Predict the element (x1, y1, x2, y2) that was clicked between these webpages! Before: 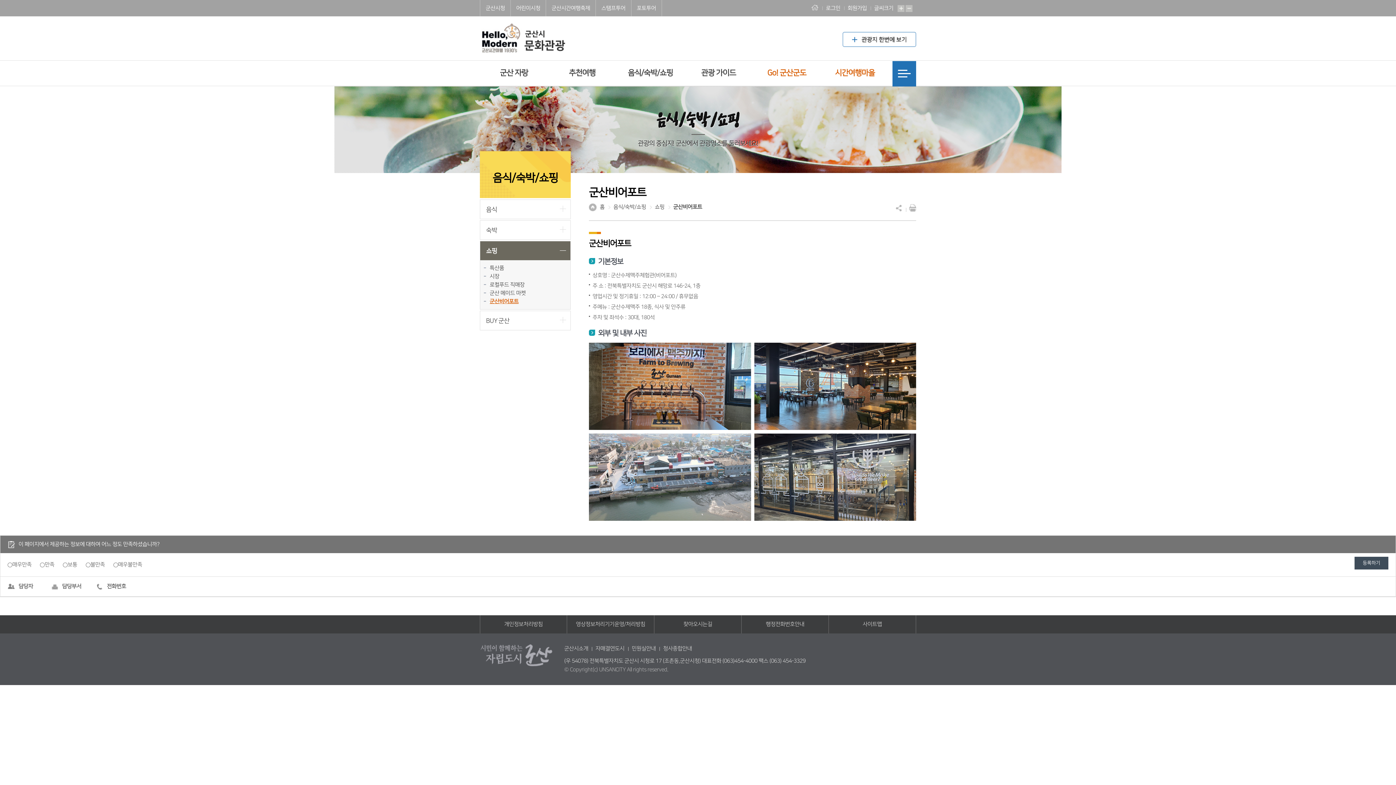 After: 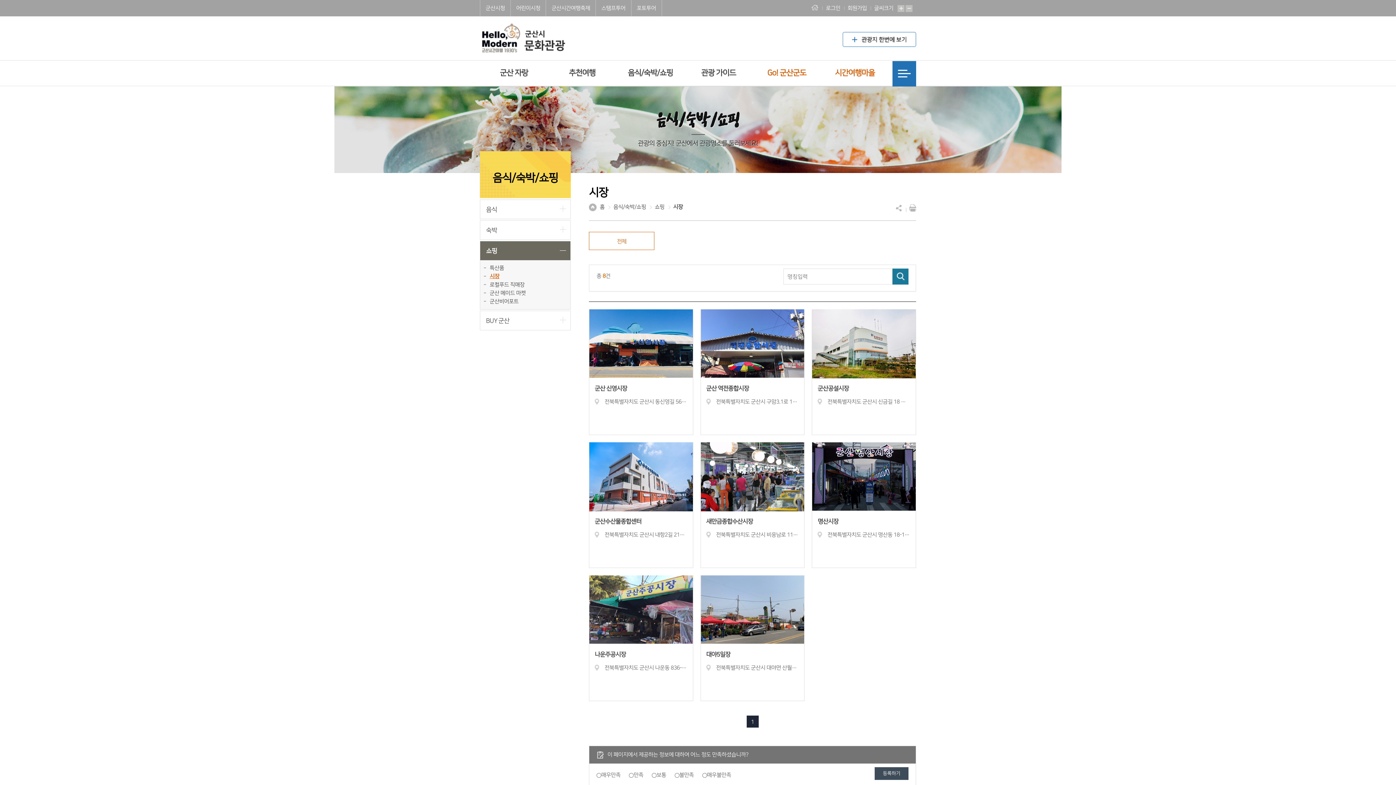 Action: label: 시장 bbox: (484, 272, 570, 280)